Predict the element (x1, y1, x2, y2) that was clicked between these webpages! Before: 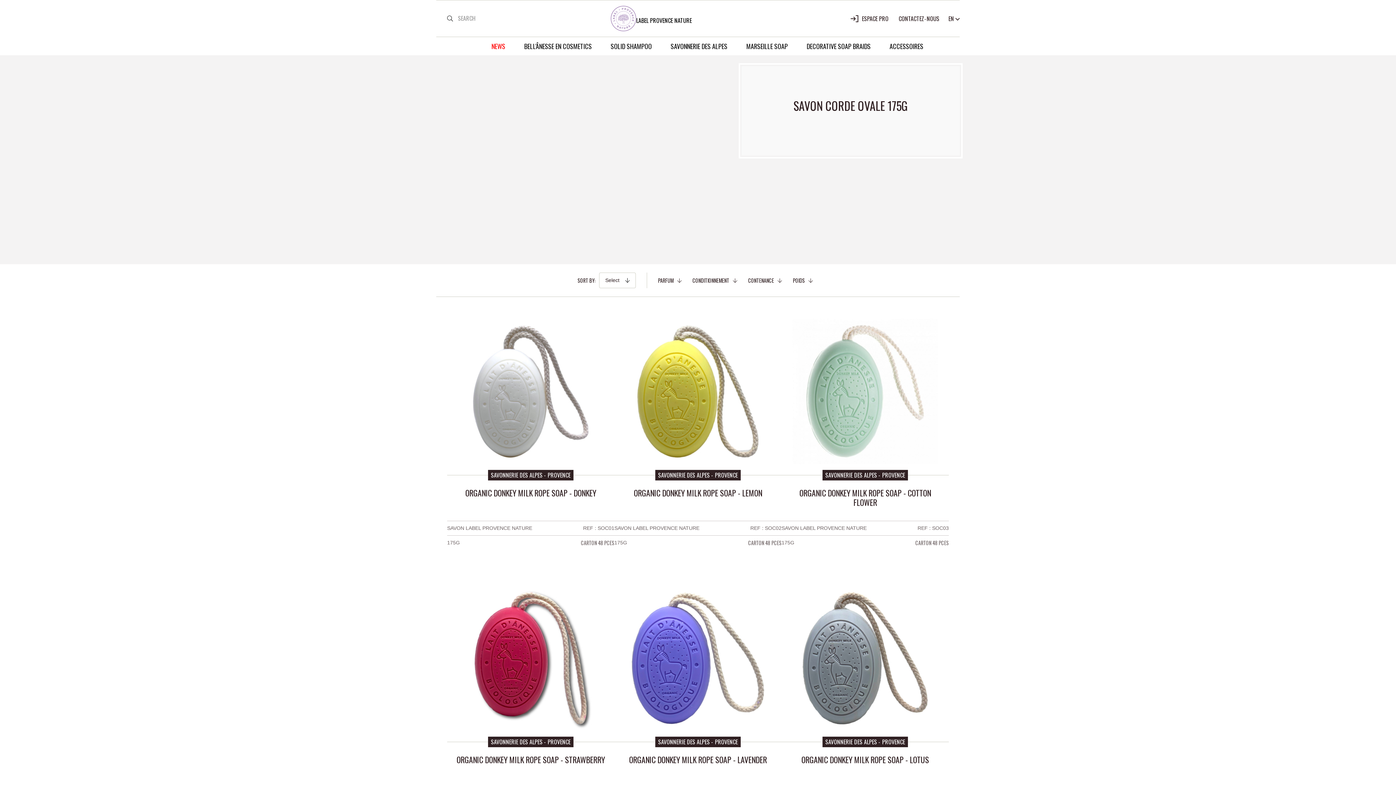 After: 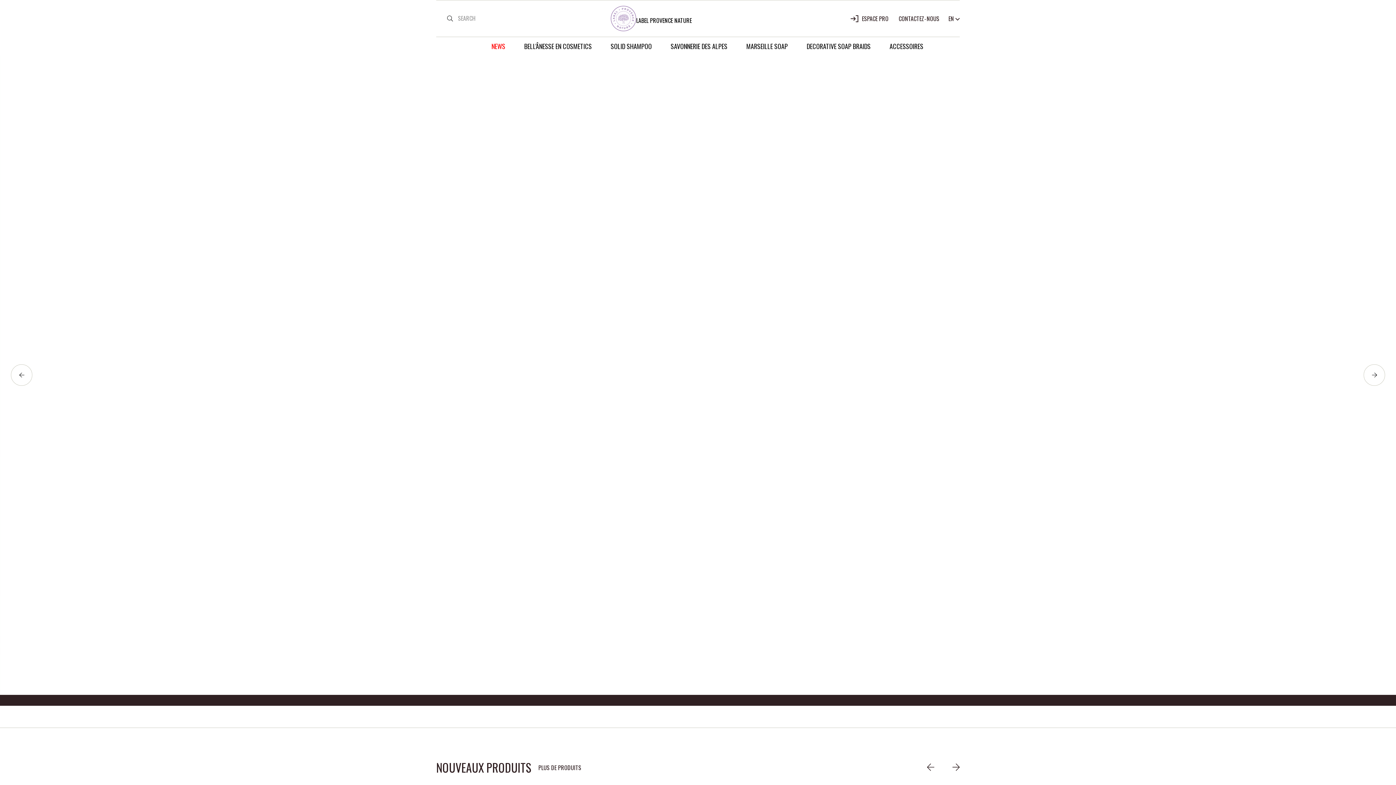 Action: bbox: (610, 5, 785, 31) label: BELL'ANESSE COSMÉTIQUE
LABEL PROVENCE NATURE